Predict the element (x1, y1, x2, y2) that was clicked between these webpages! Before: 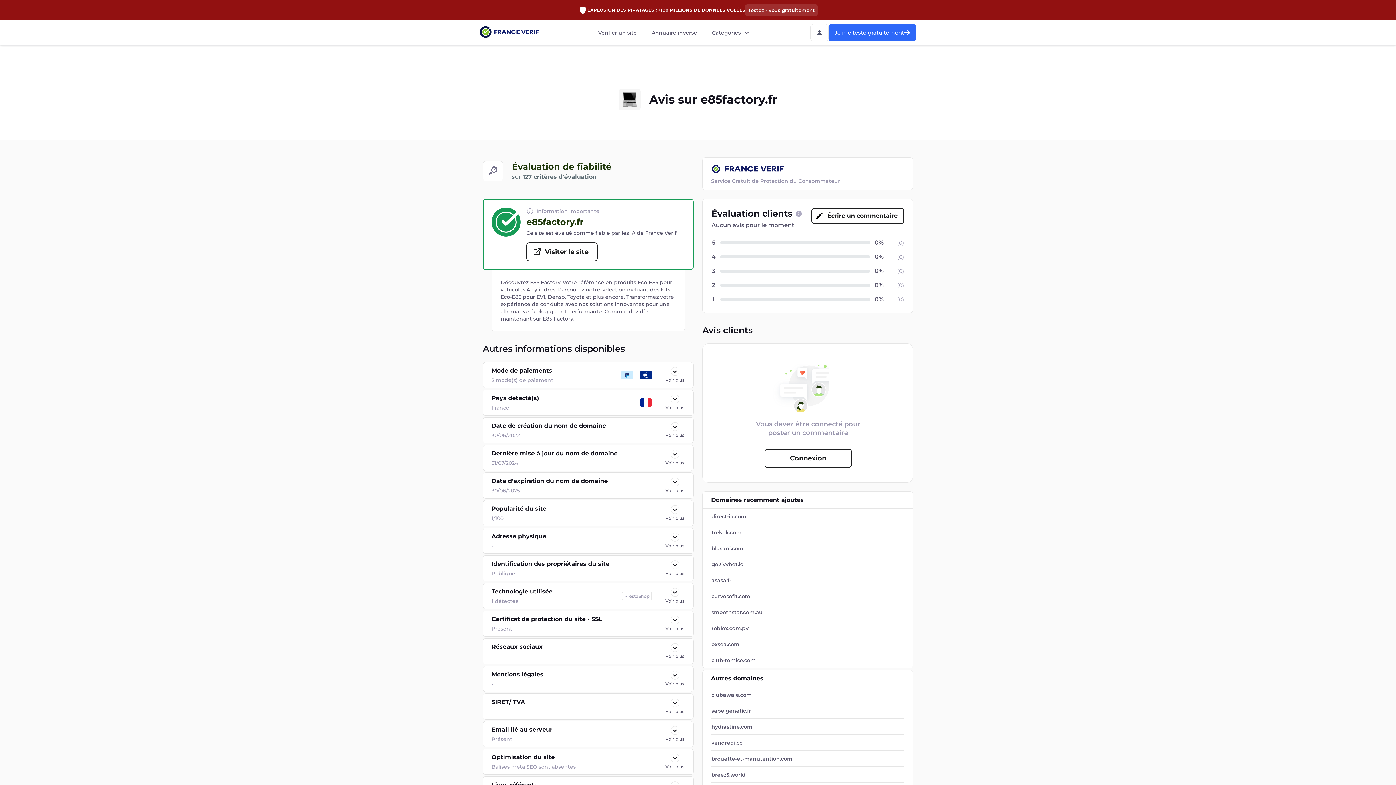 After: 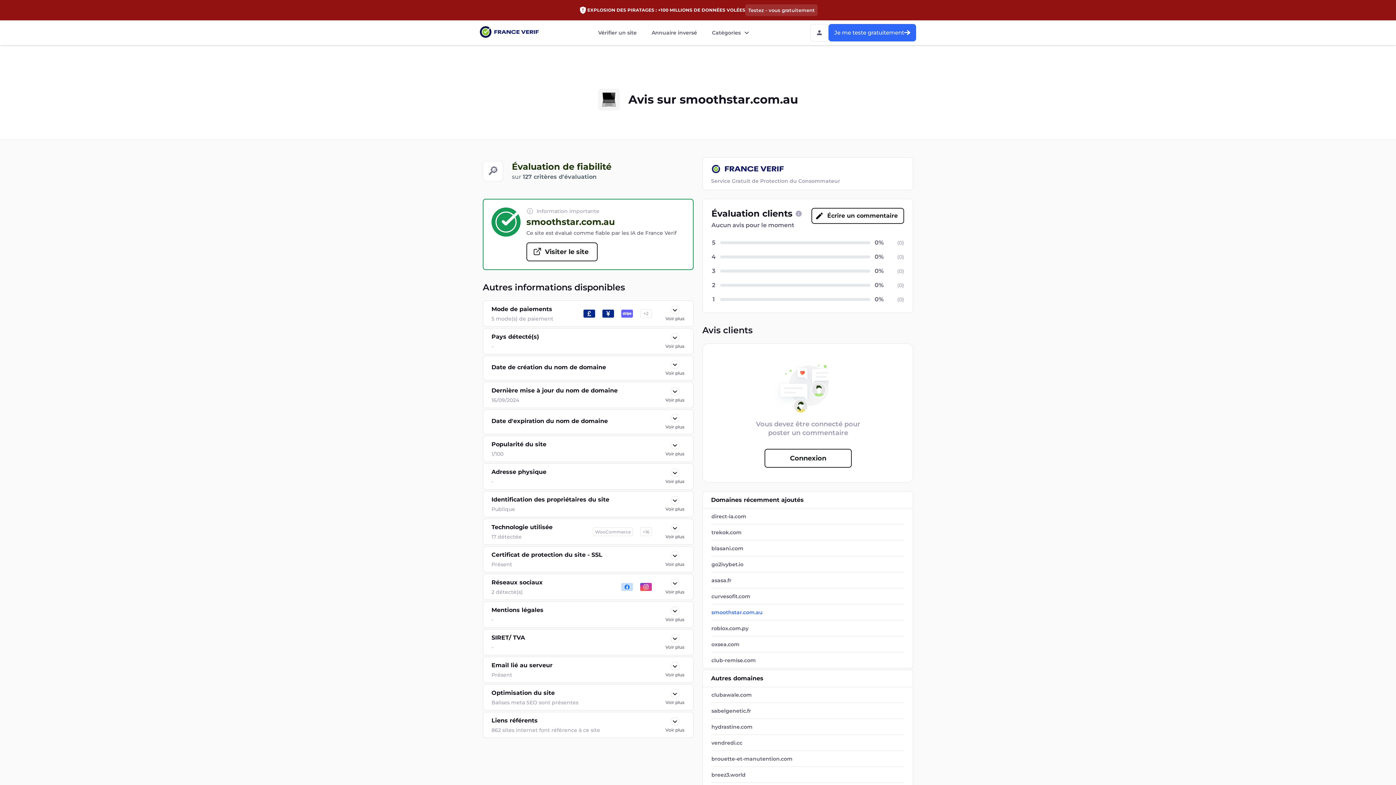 Action: label: smoothstar.com.au bbox: (711, 609, 904, 616)